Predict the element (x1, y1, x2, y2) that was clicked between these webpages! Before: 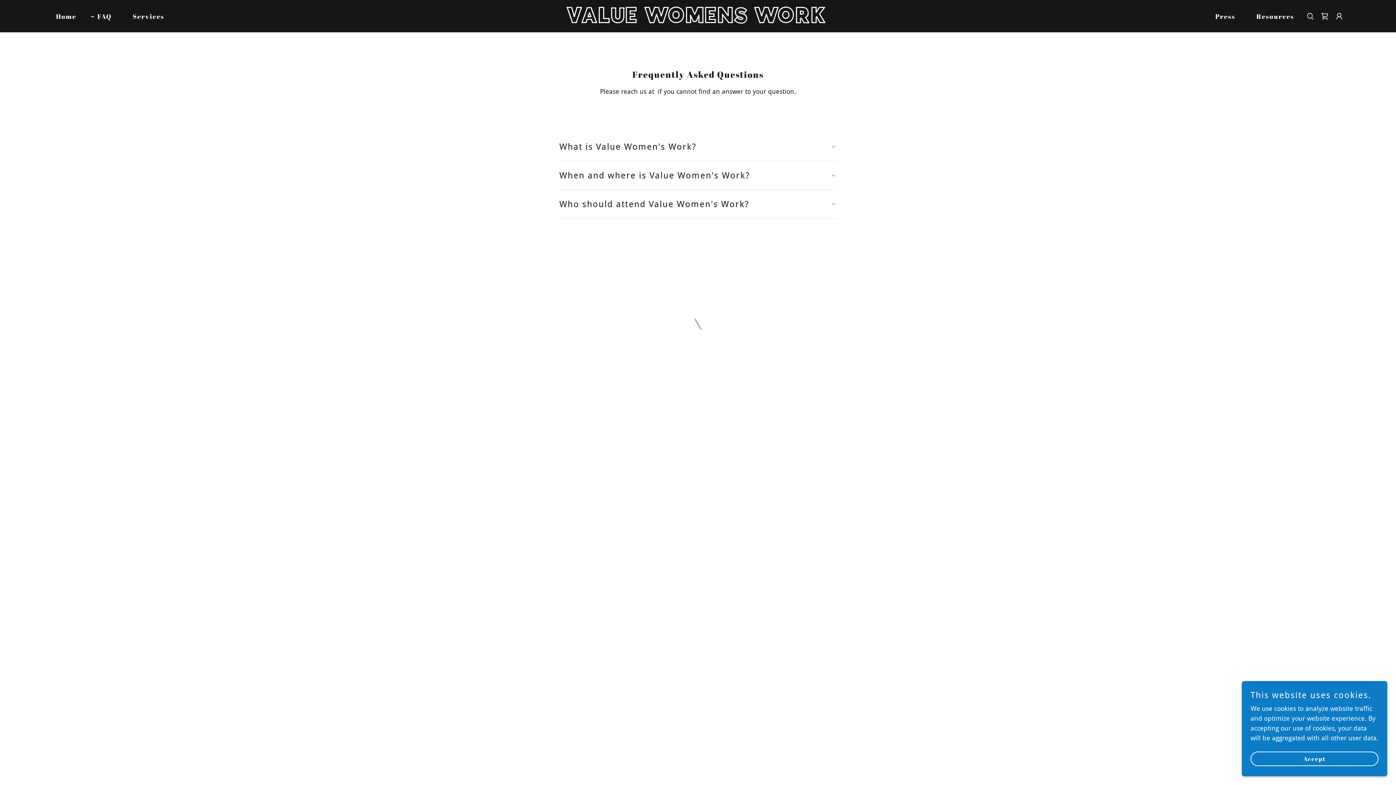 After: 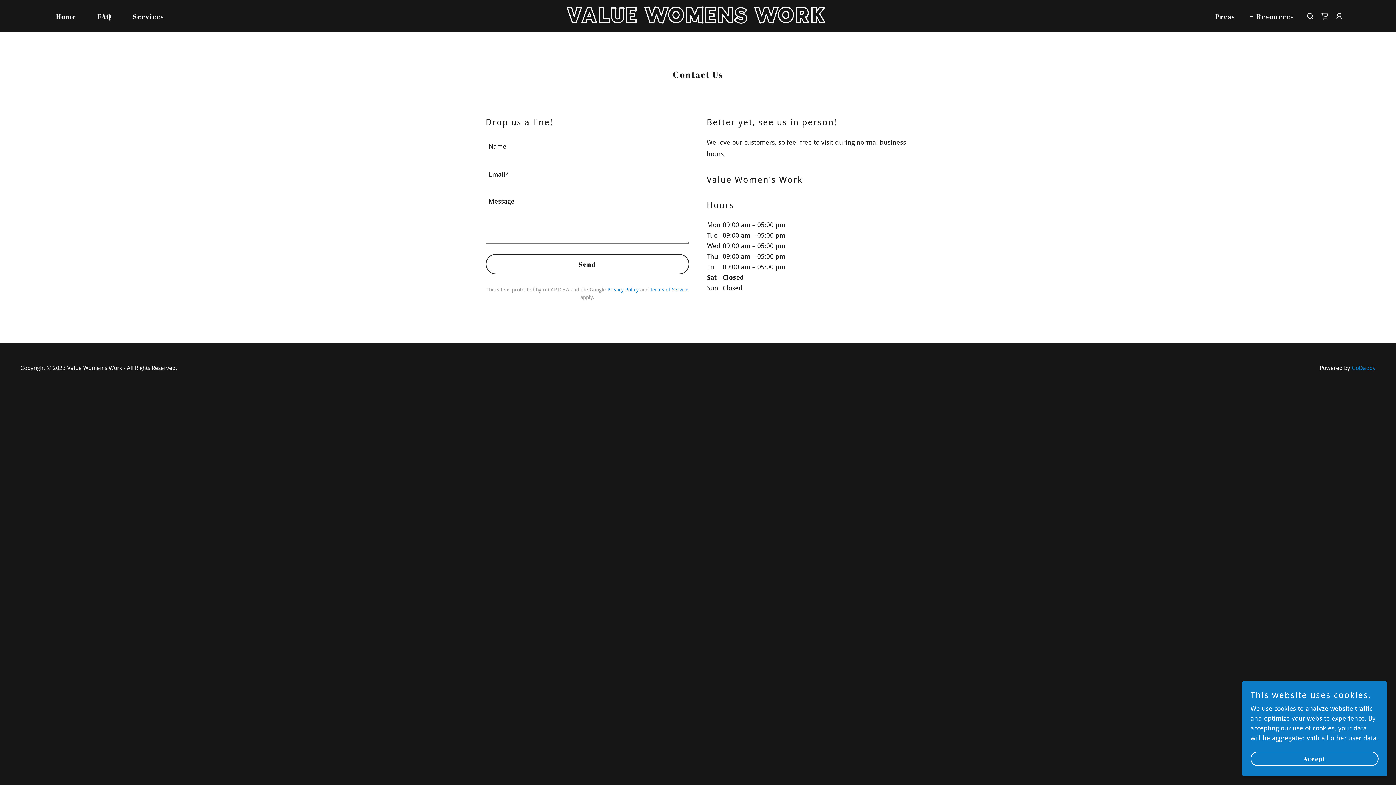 Action: bbox: (1247, 9, 1296, 22) label: Resources